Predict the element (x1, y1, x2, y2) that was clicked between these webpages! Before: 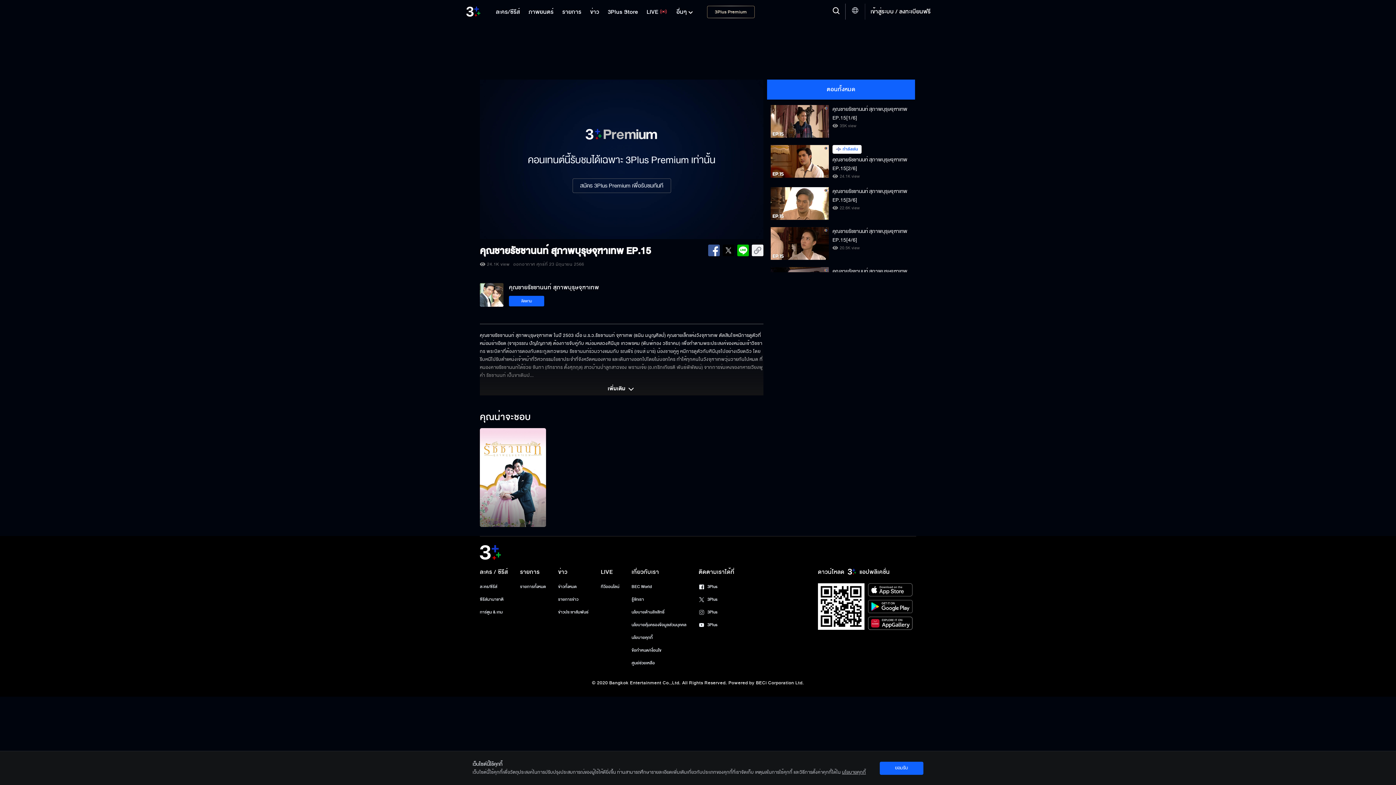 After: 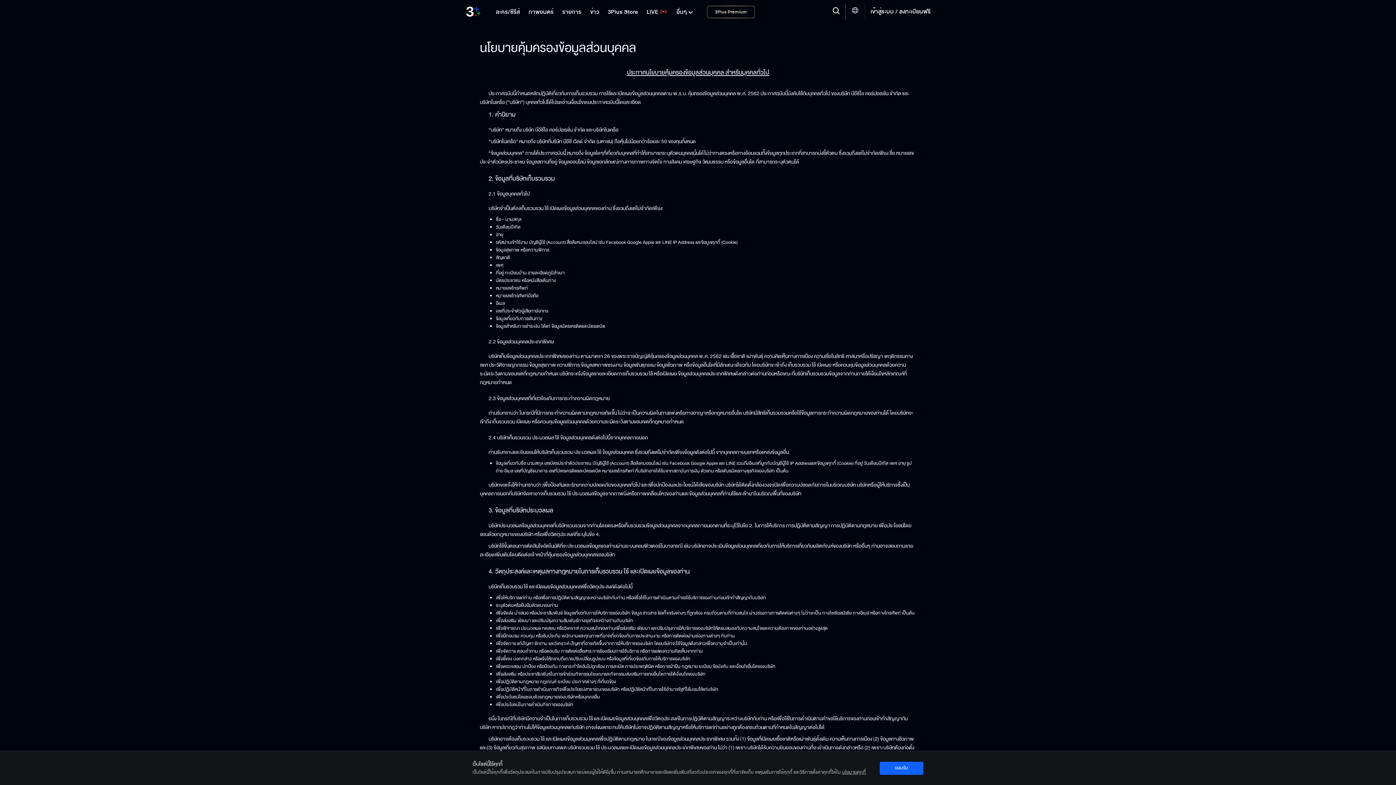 Action: label: นโยบายคุ้มครองข้อมูลส่วนบุคคล bbox: (631, 621, 686, 628)